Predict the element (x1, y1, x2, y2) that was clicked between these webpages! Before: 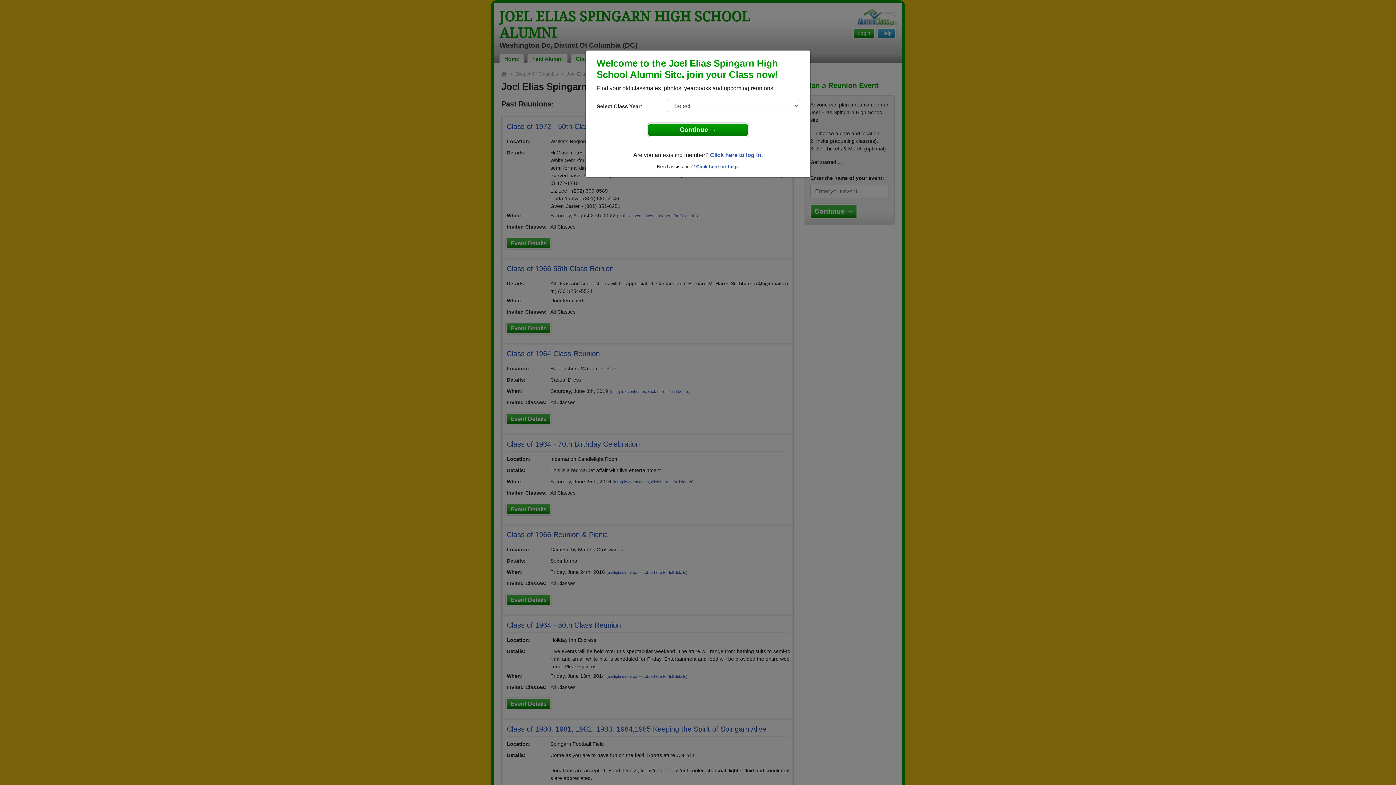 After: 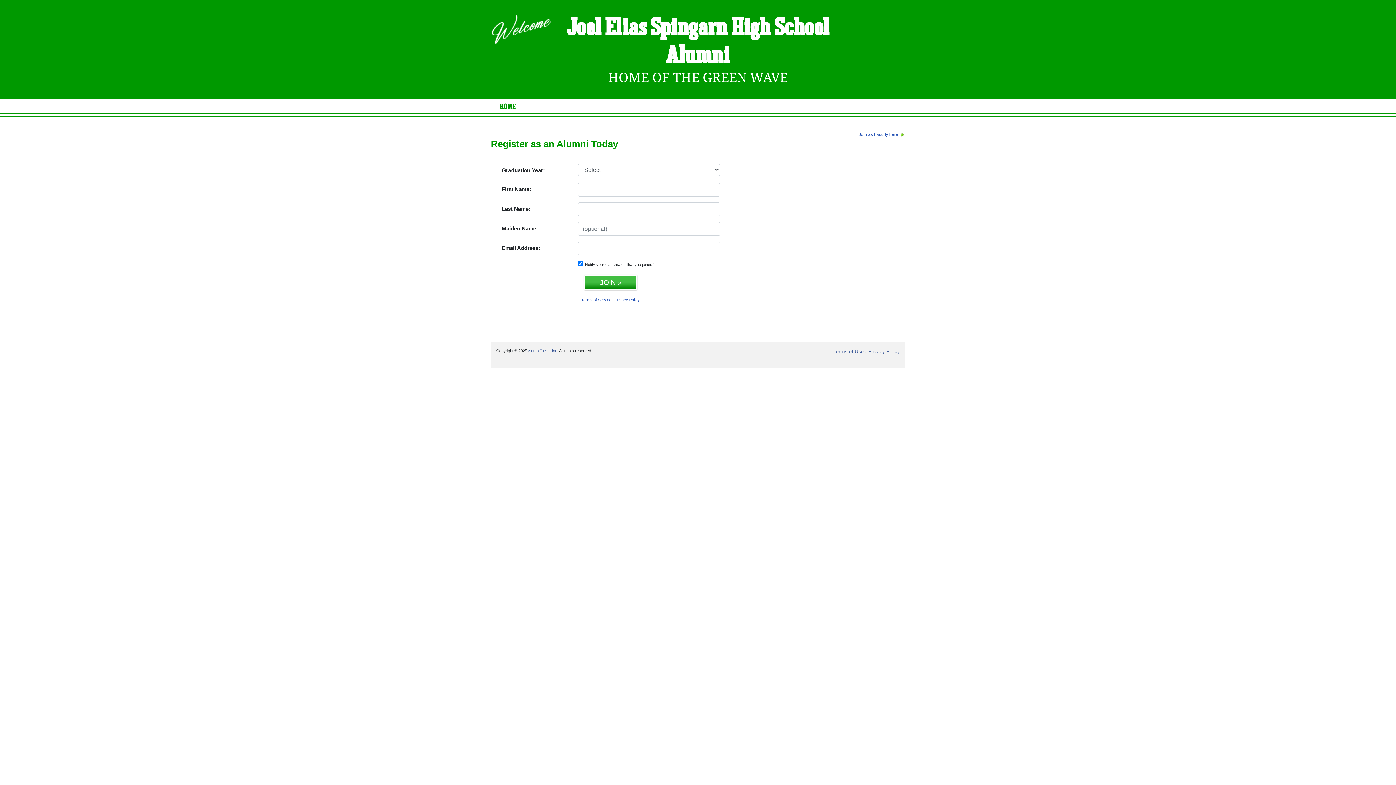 Action: bbox: (648, 123, 748, 136) label: Continue →